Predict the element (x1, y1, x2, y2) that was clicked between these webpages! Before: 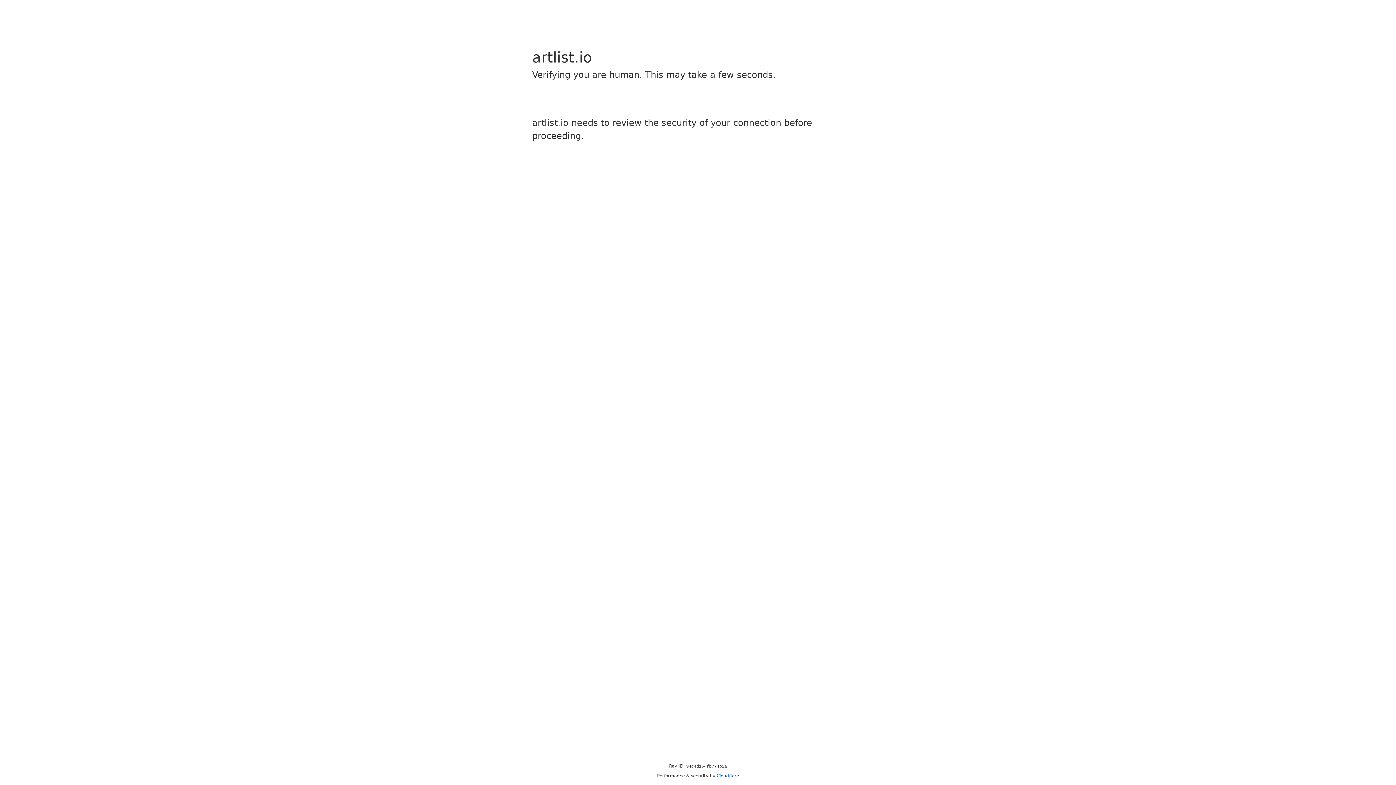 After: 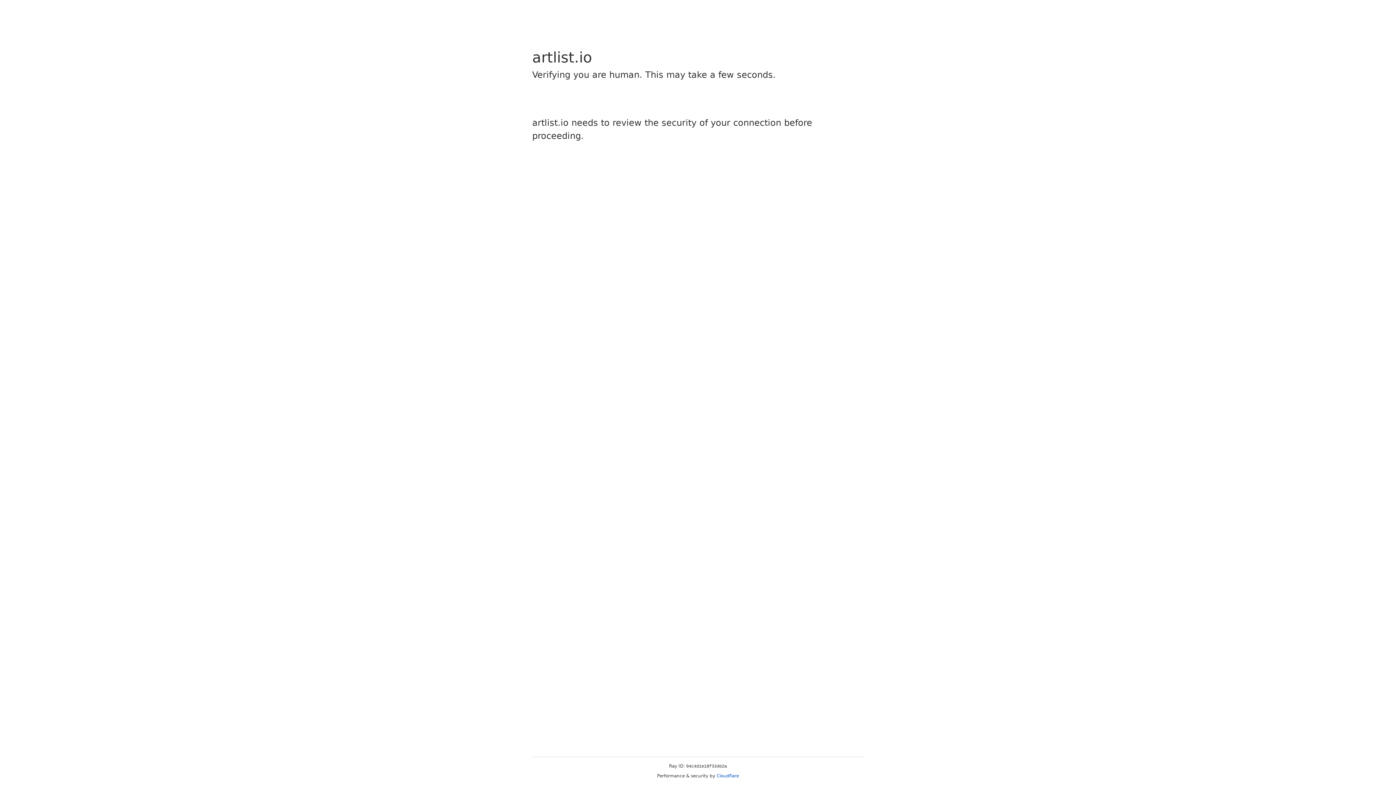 Action: label: Cloudflare bbox: (716, 773, 739, 778)